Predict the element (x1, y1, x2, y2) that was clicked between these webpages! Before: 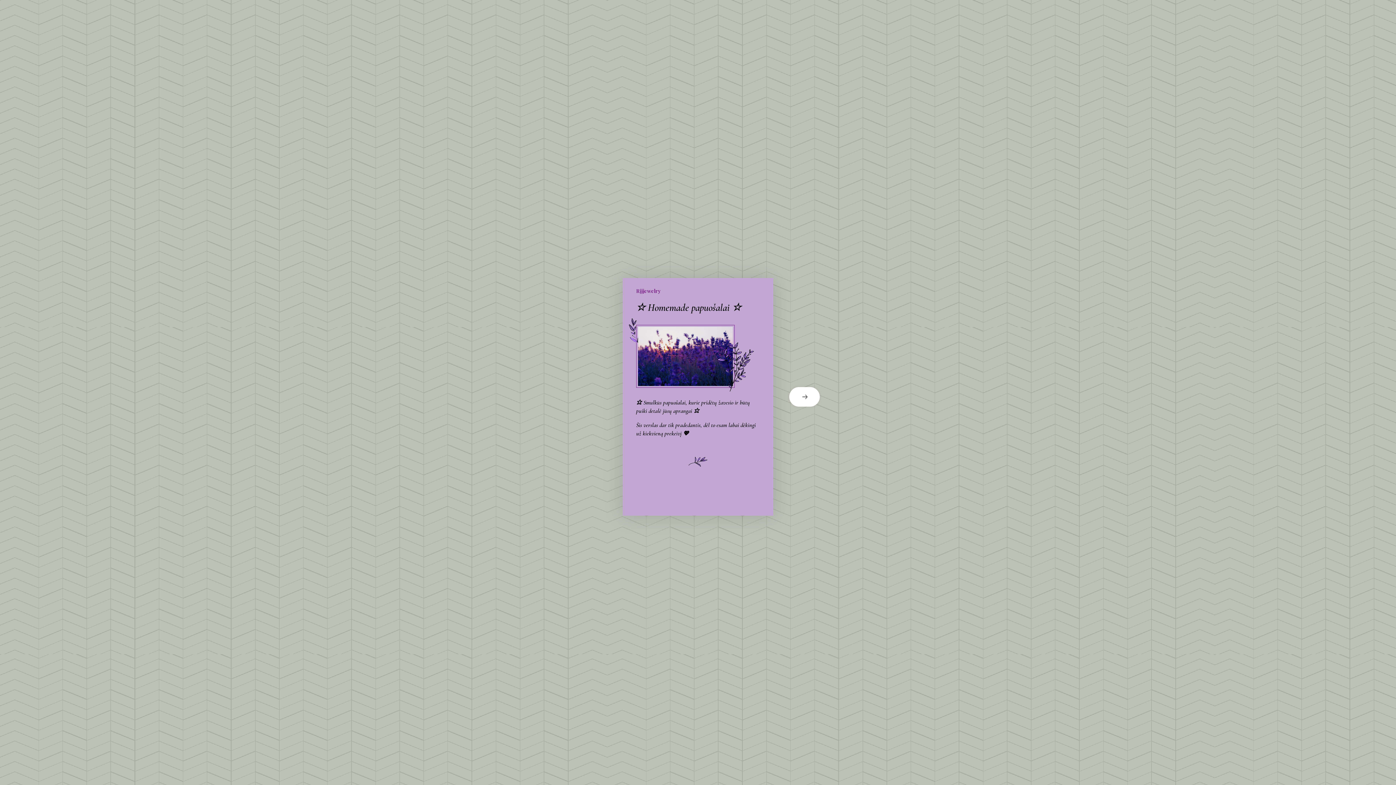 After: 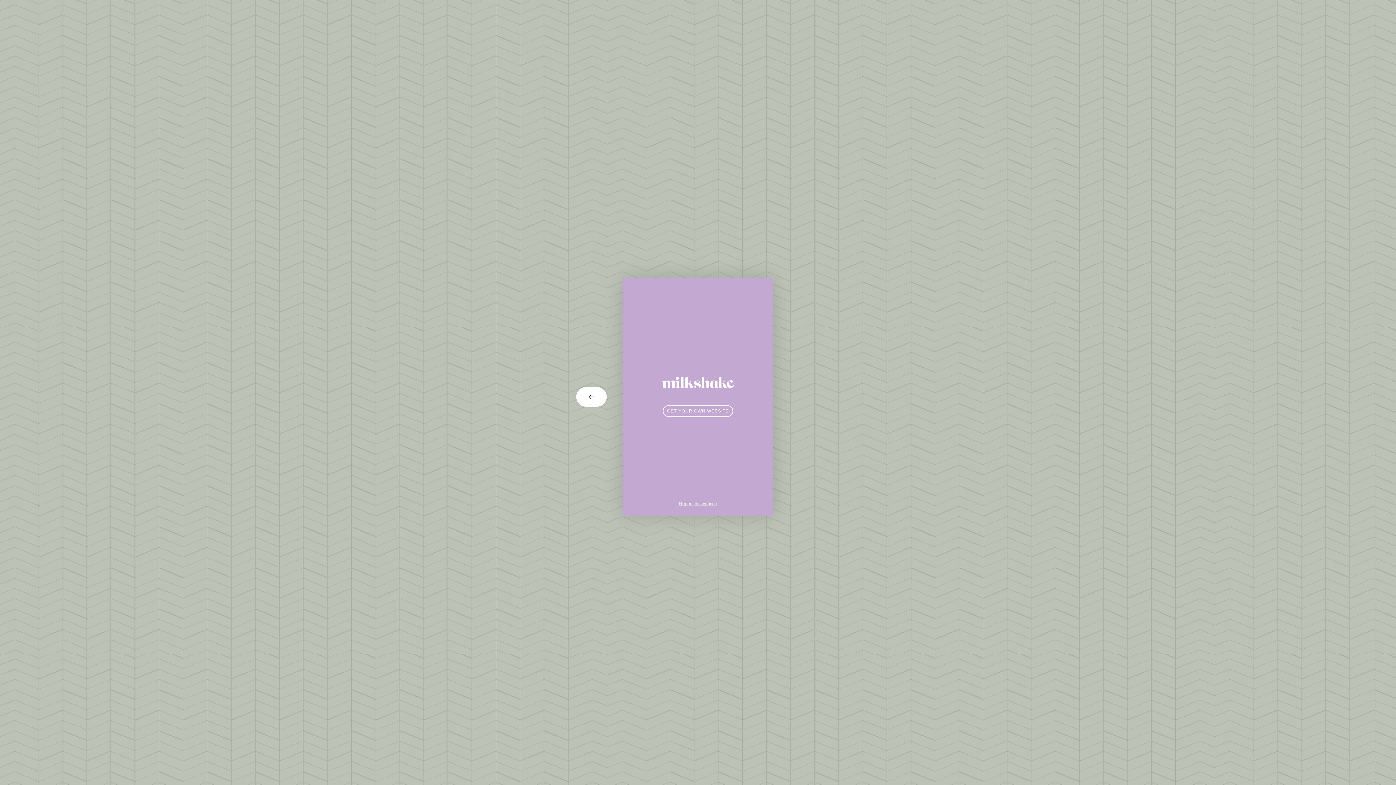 Action: label: next card bbox: (773, 387, 821, 406)